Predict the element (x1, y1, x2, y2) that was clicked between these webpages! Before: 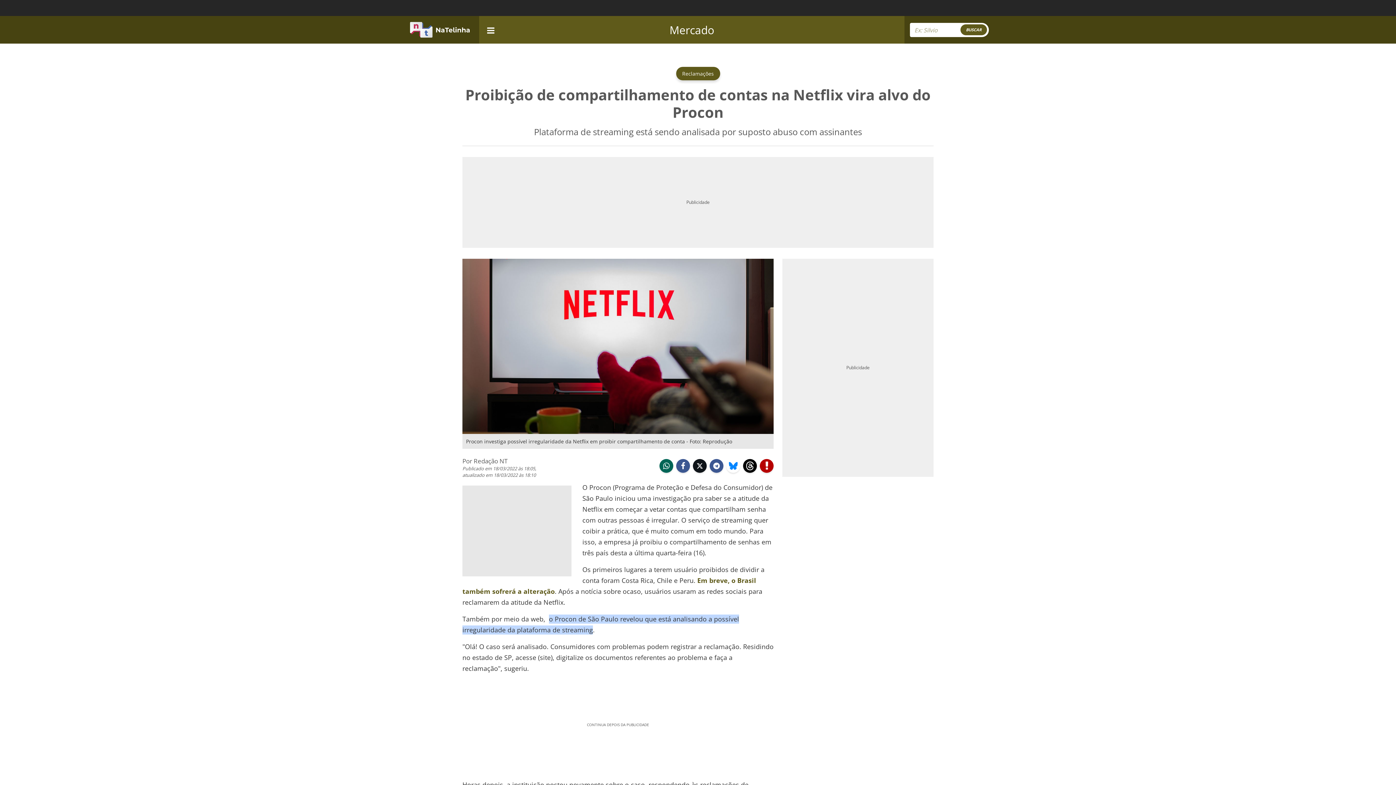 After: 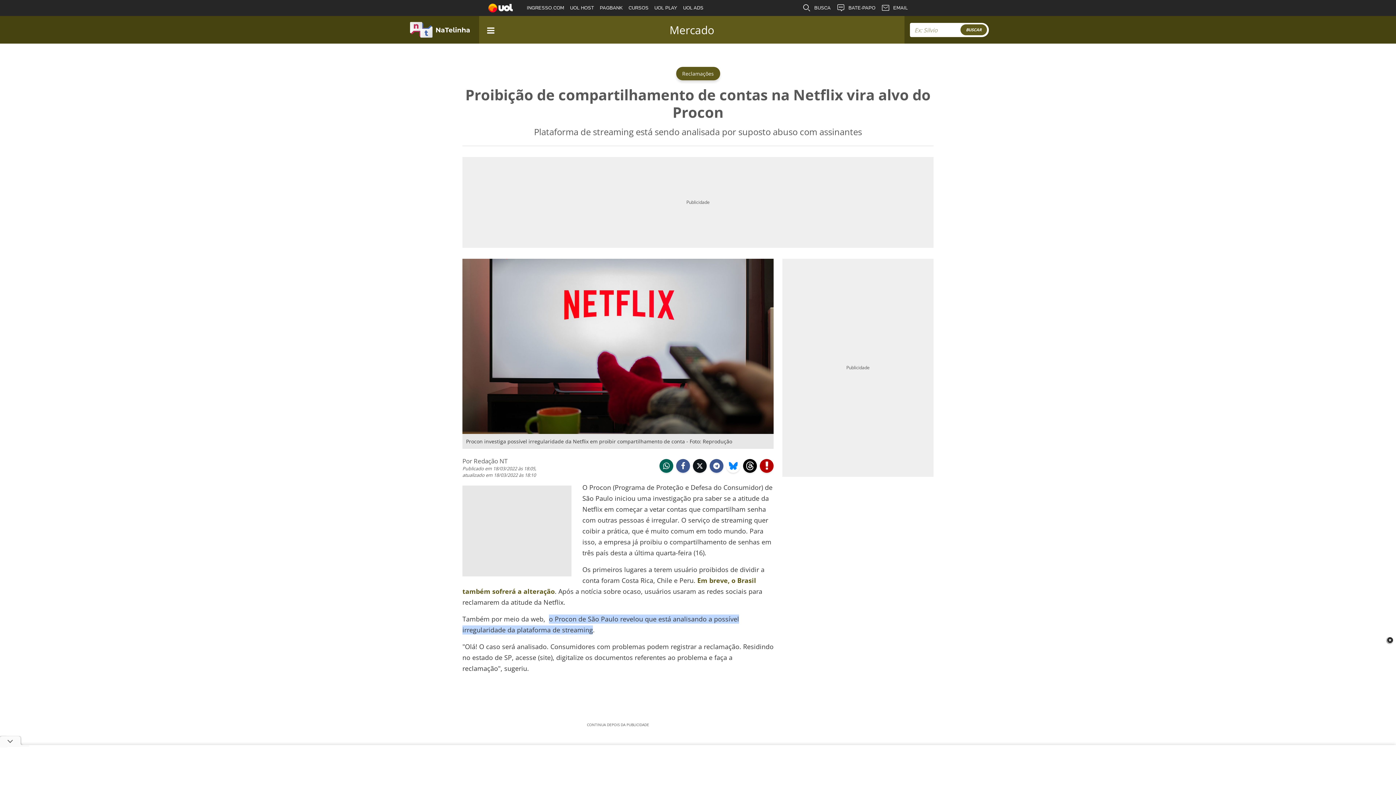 Action: label:  facebook bbox: (676, 459, 690, 472)